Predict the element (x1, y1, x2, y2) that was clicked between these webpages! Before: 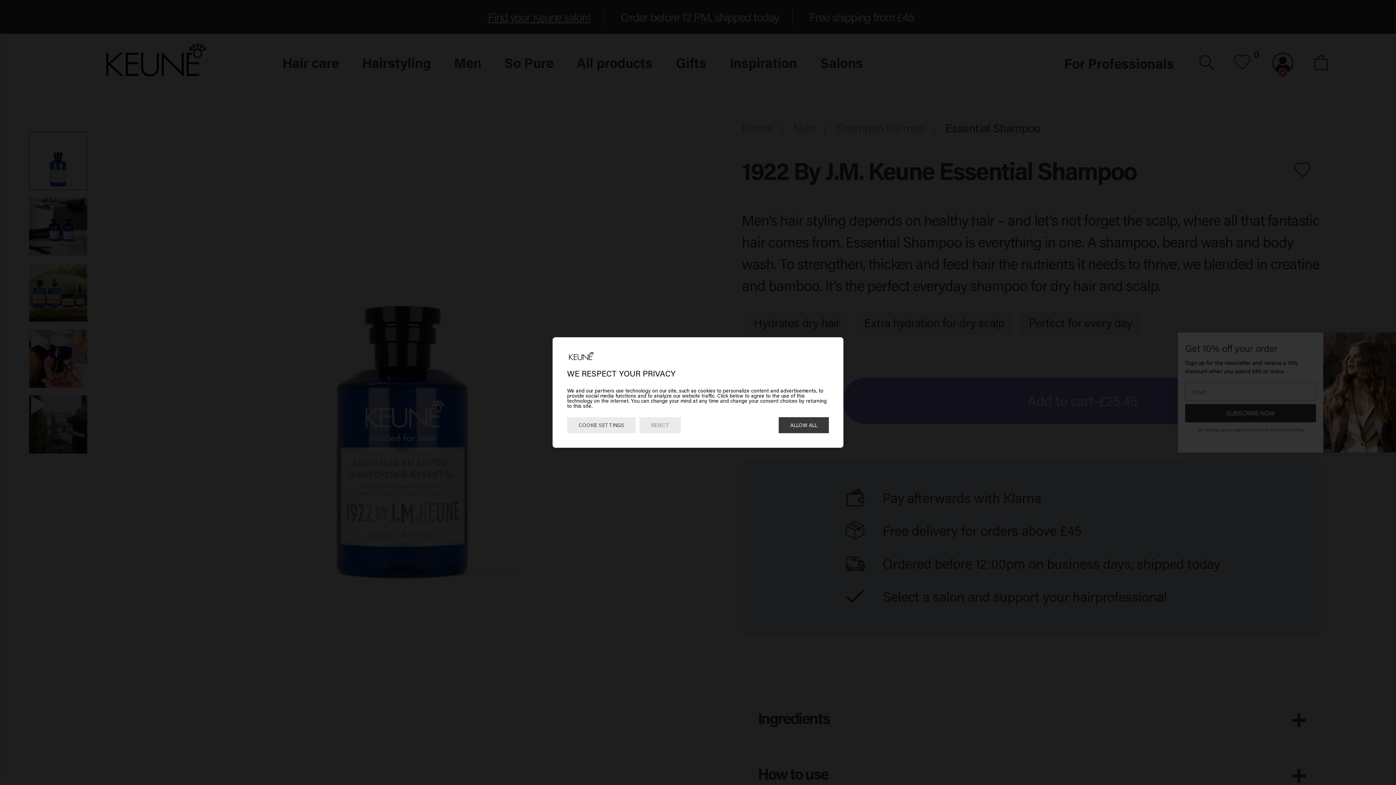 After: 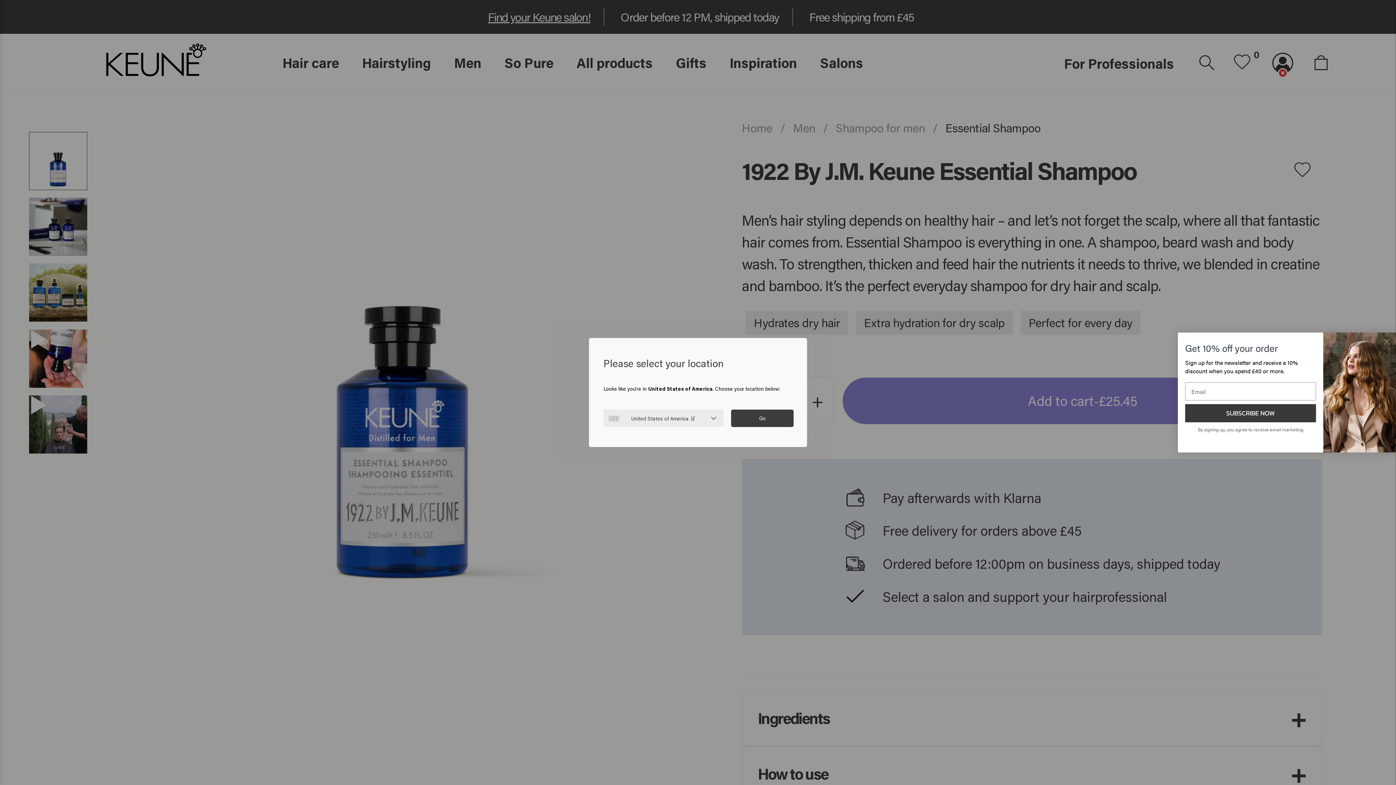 Action: label: ALLOW ALL bbox: (778, 417, 829, 433)